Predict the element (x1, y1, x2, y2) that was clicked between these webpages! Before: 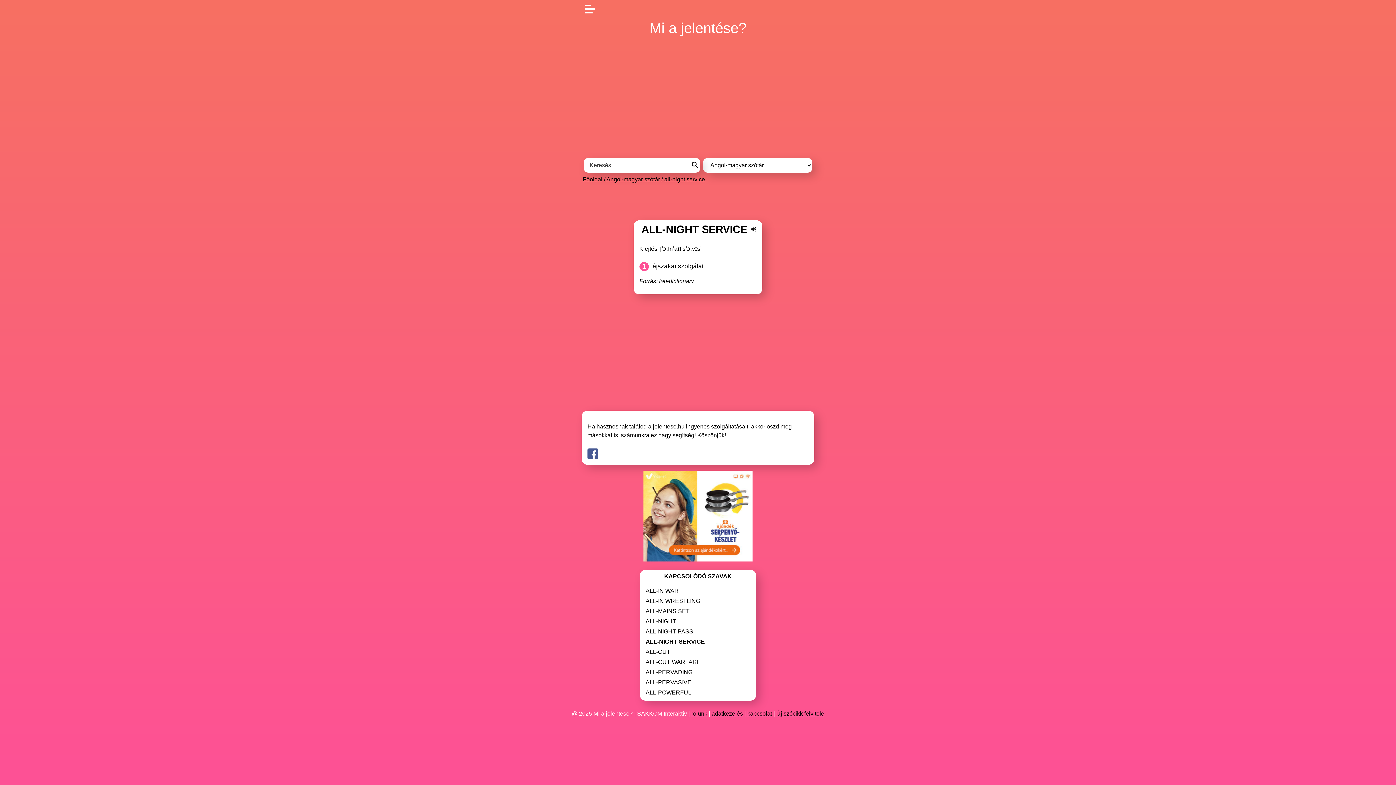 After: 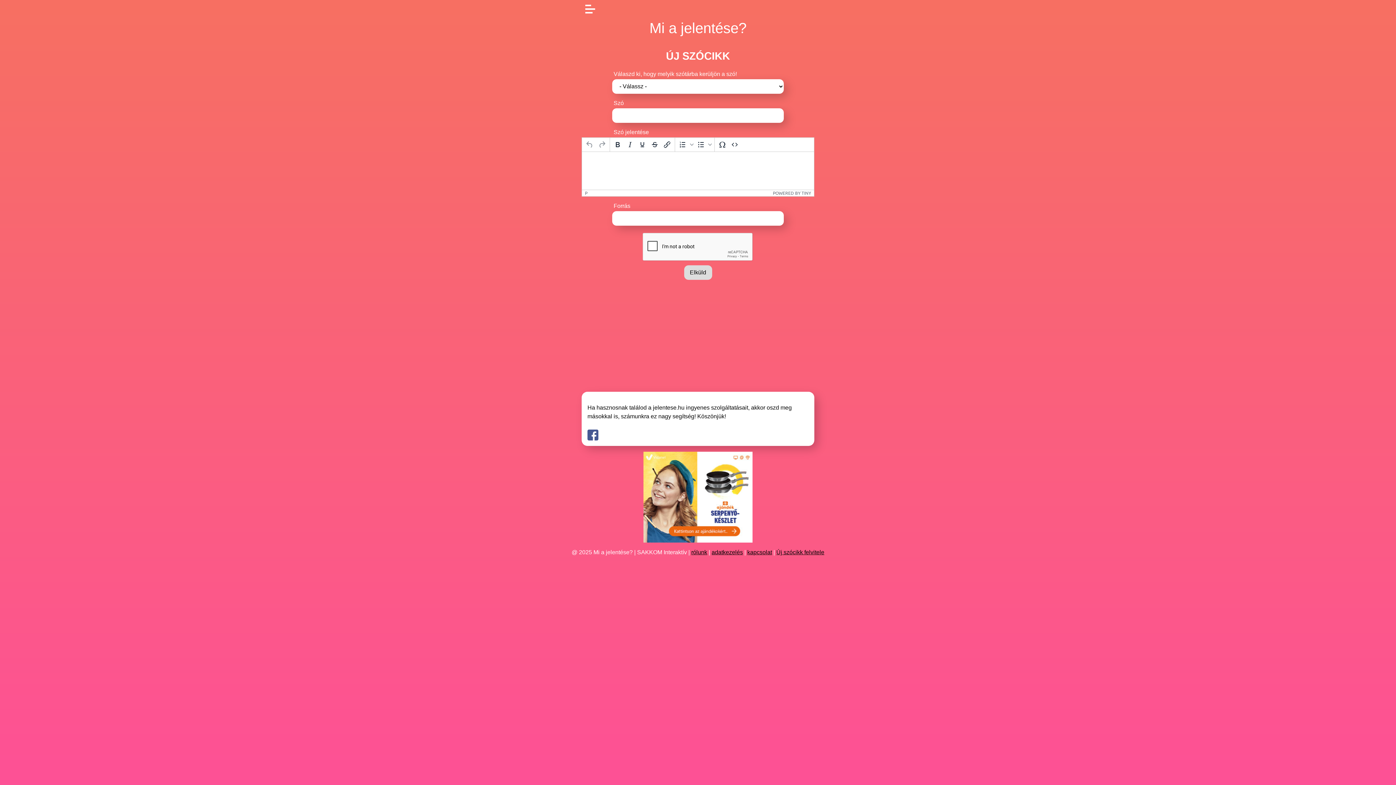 Action: label: Új szócikk felvitele bbox: (776, 711, 824, 717)